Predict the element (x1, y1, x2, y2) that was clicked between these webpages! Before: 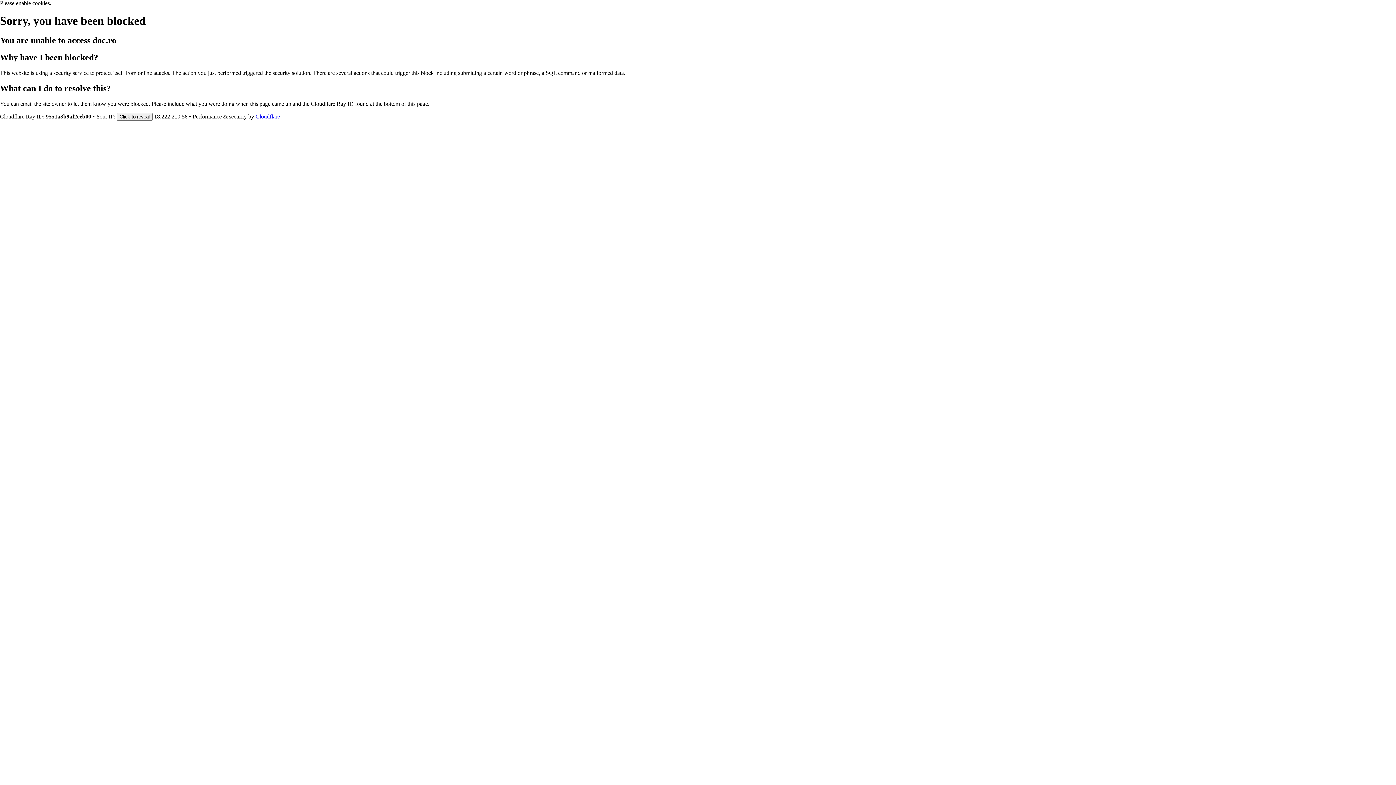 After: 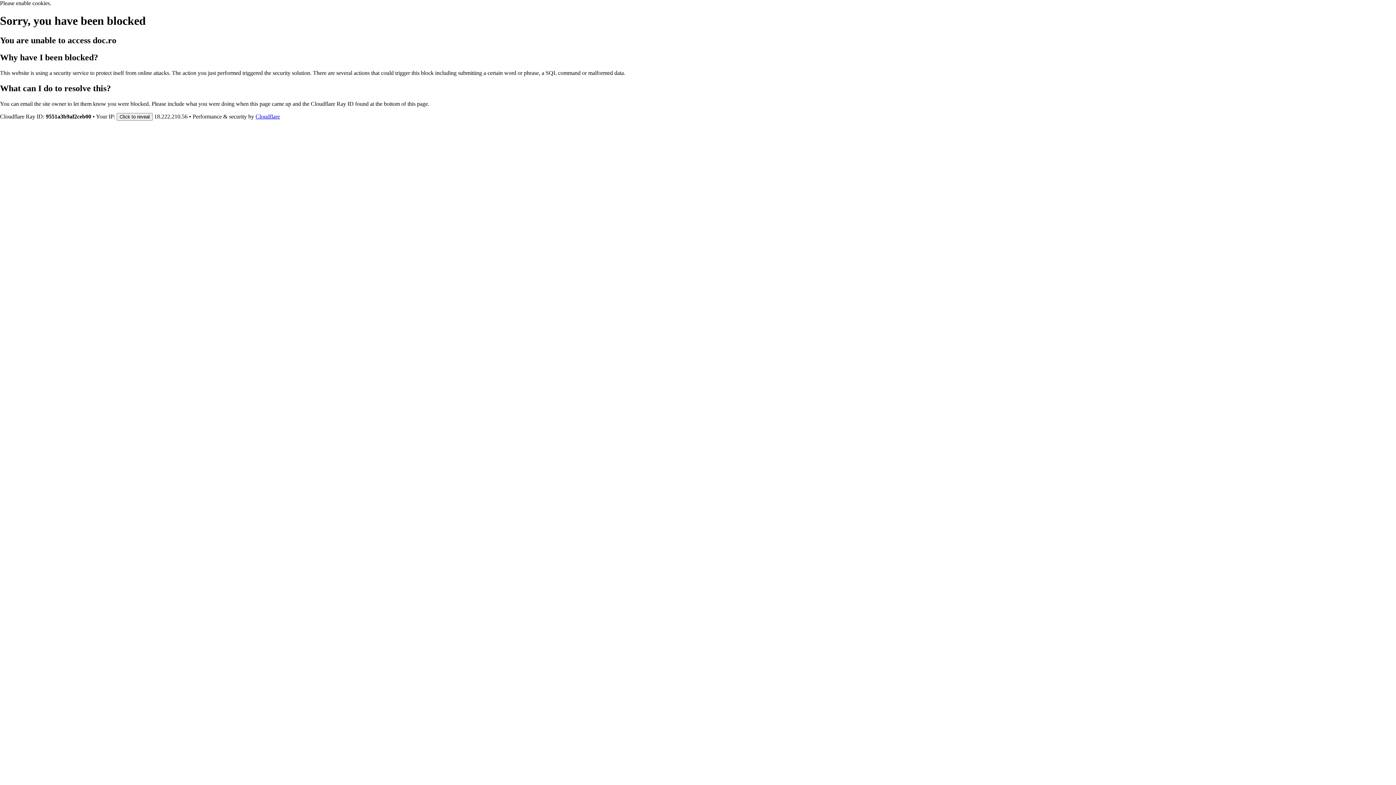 Action: bbox: (255, 113, 280, 119) label: Cloudflare